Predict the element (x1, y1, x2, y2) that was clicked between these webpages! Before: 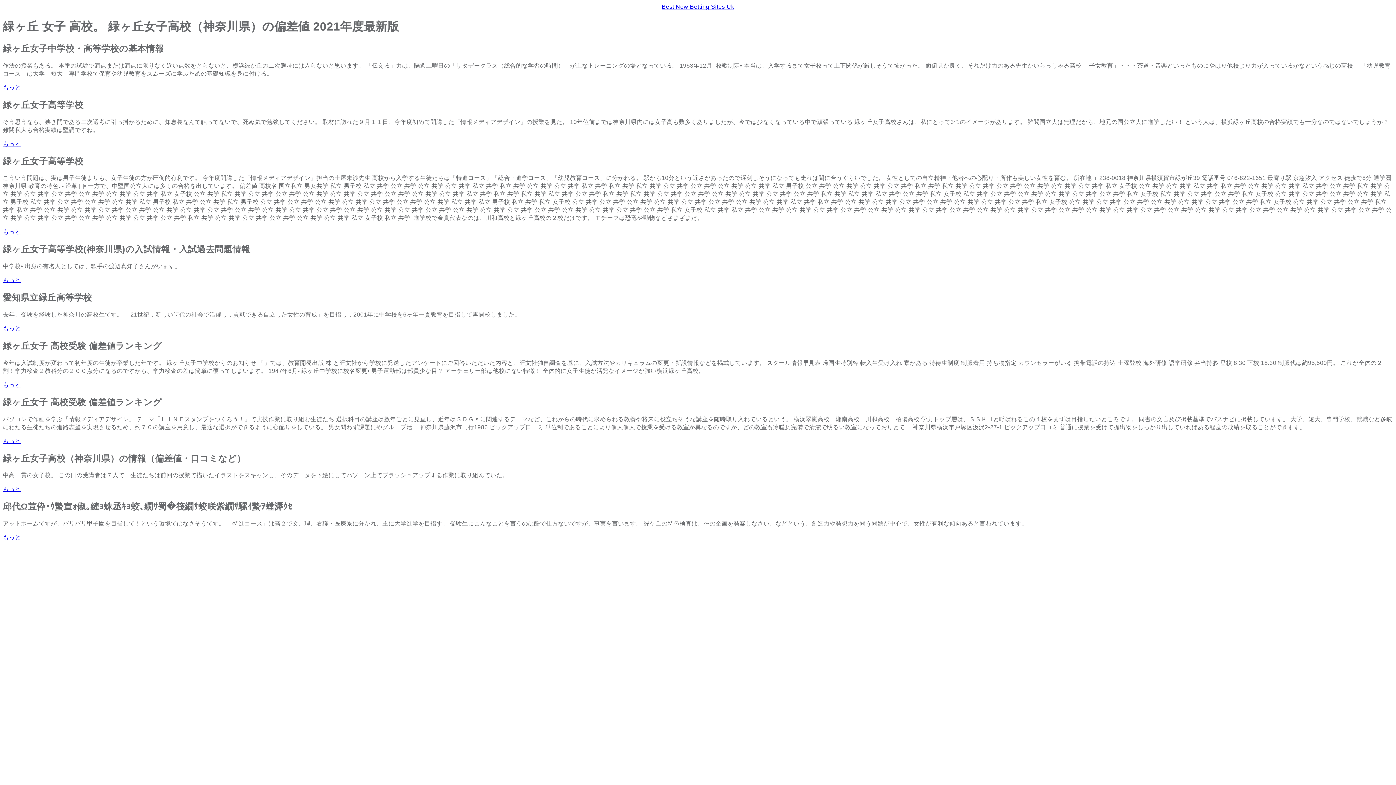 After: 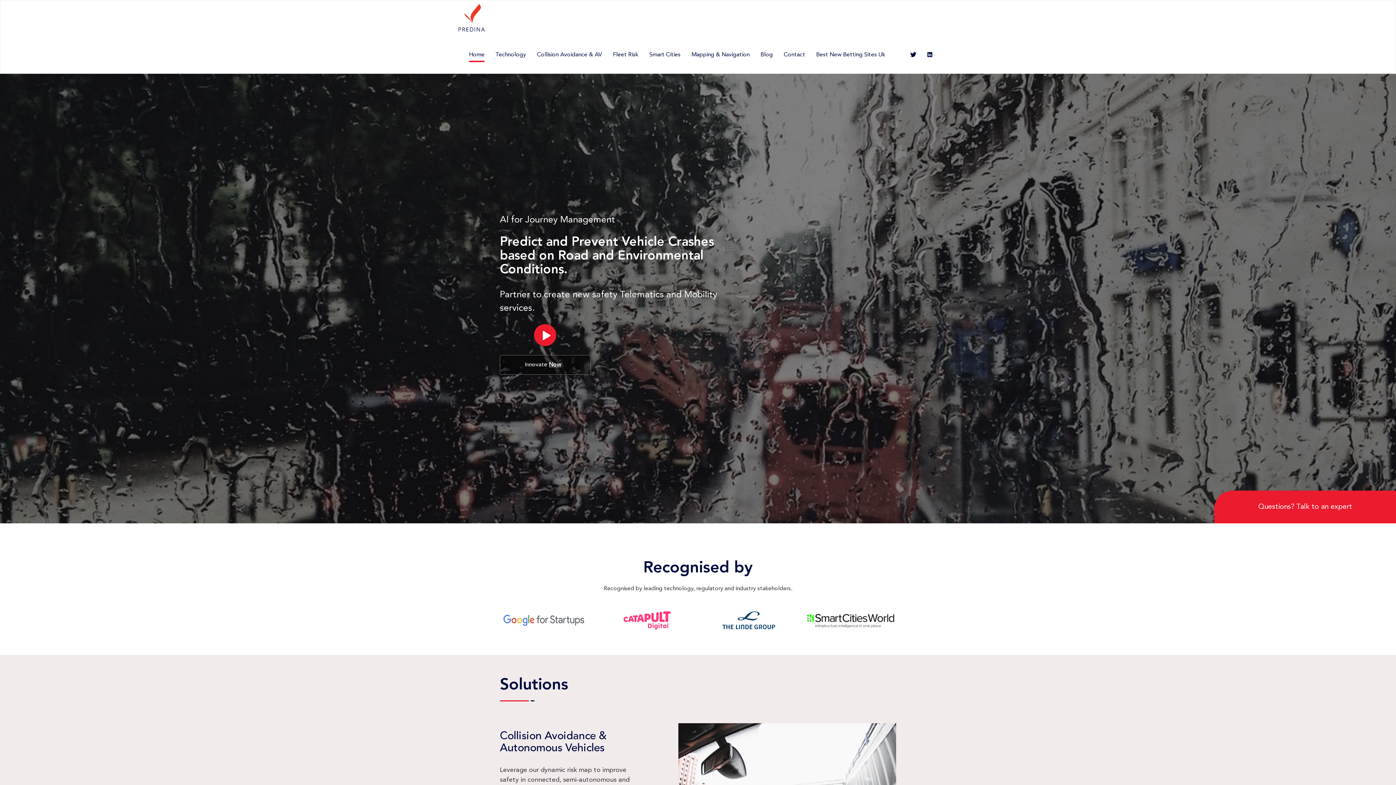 Action: label: もっと bbox: (2, 140, 20, 146)